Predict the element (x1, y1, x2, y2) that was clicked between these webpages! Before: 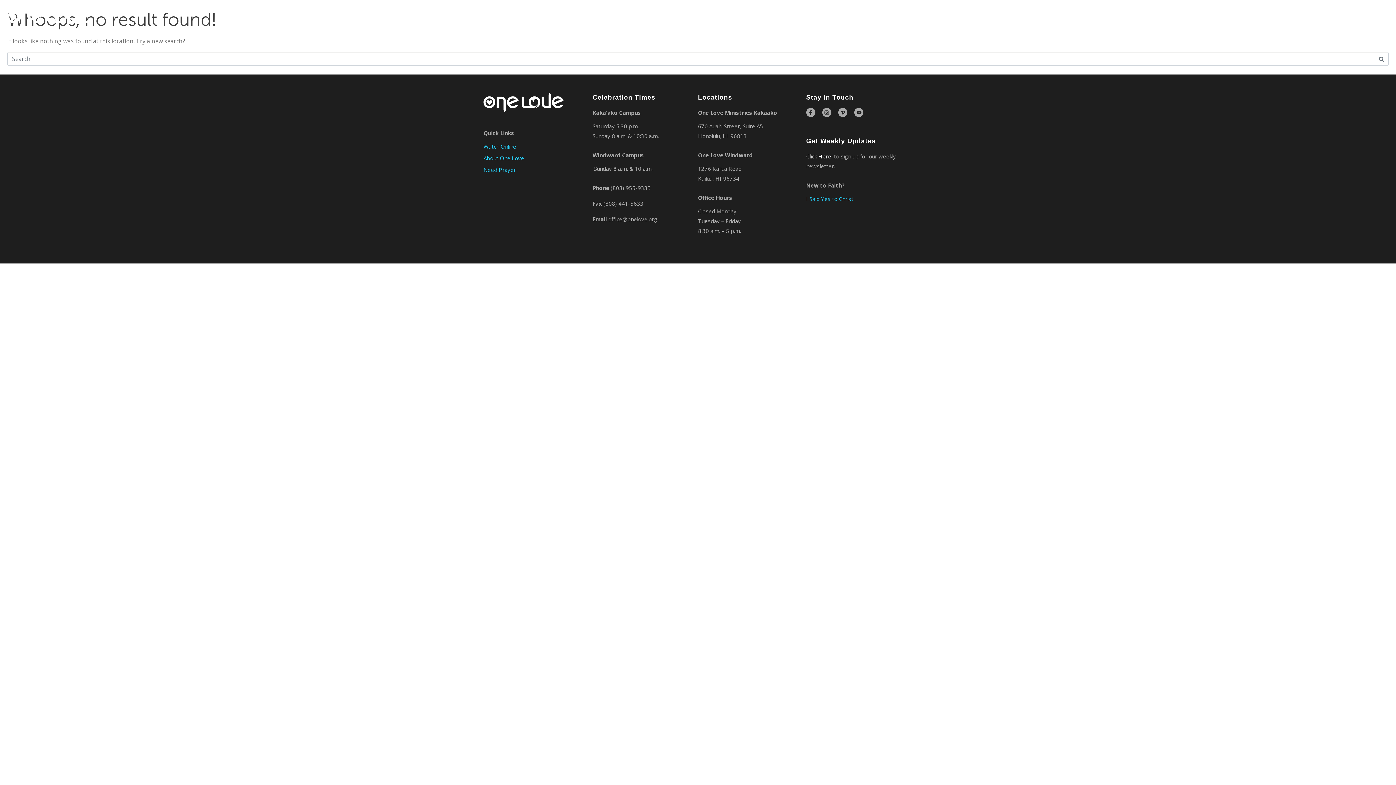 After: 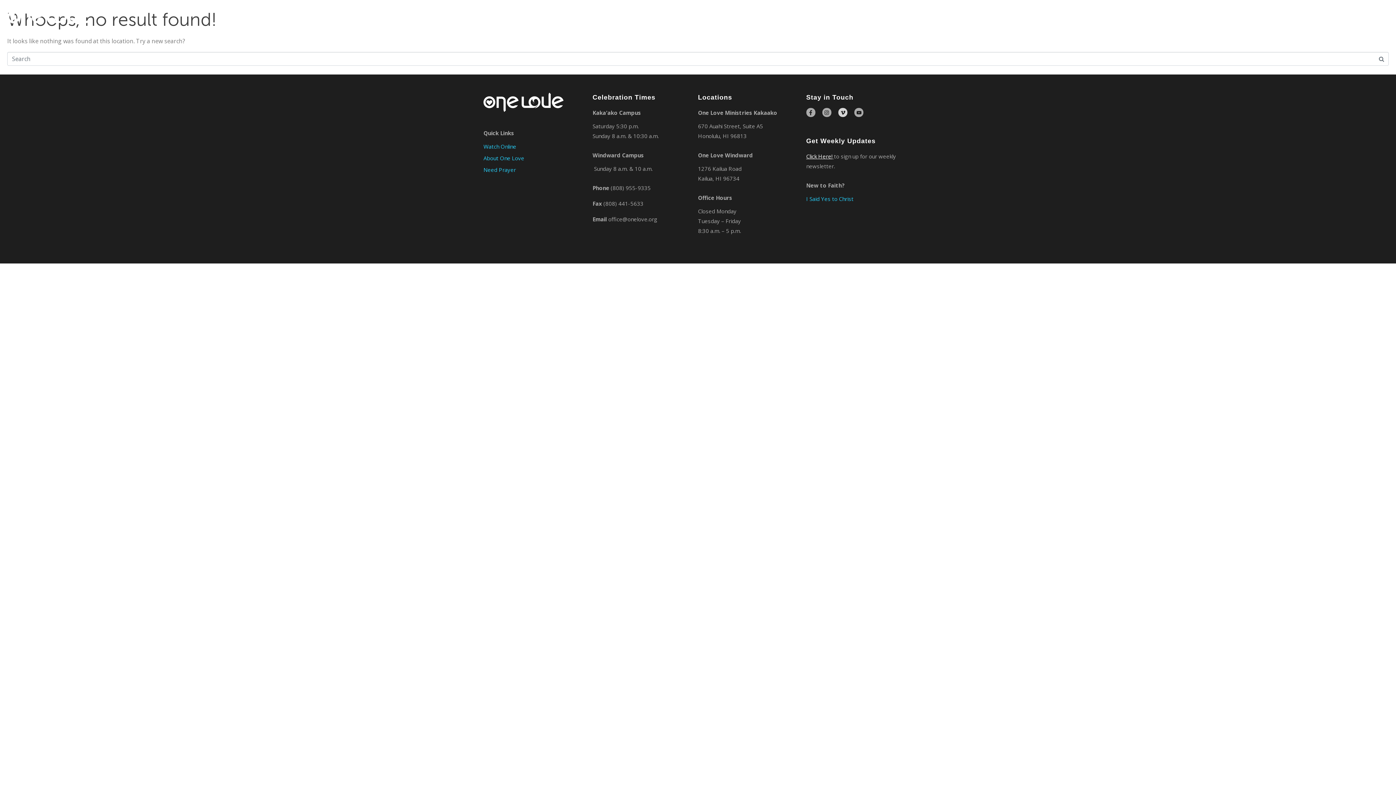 Action: label: Vimeo-v bbox: (838, 108, 847, 117)